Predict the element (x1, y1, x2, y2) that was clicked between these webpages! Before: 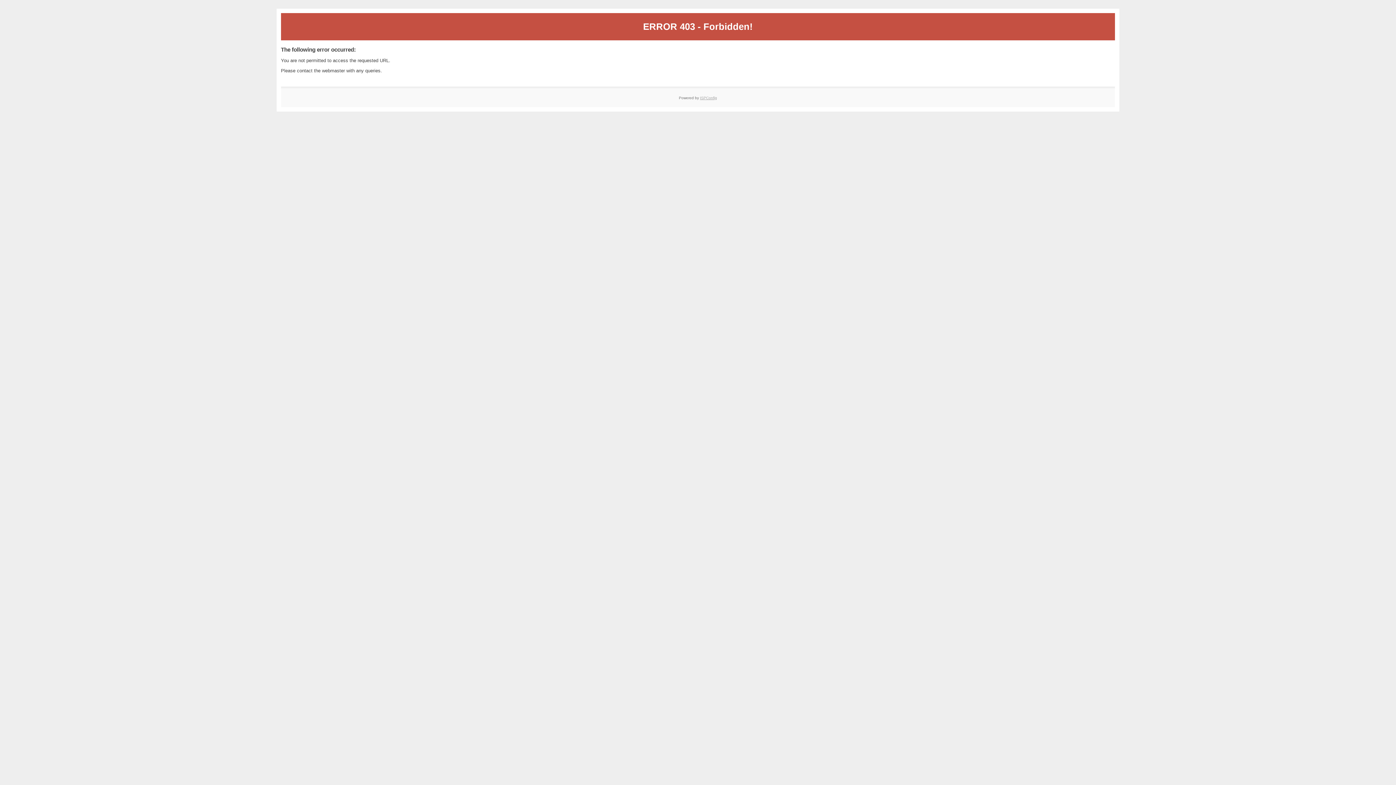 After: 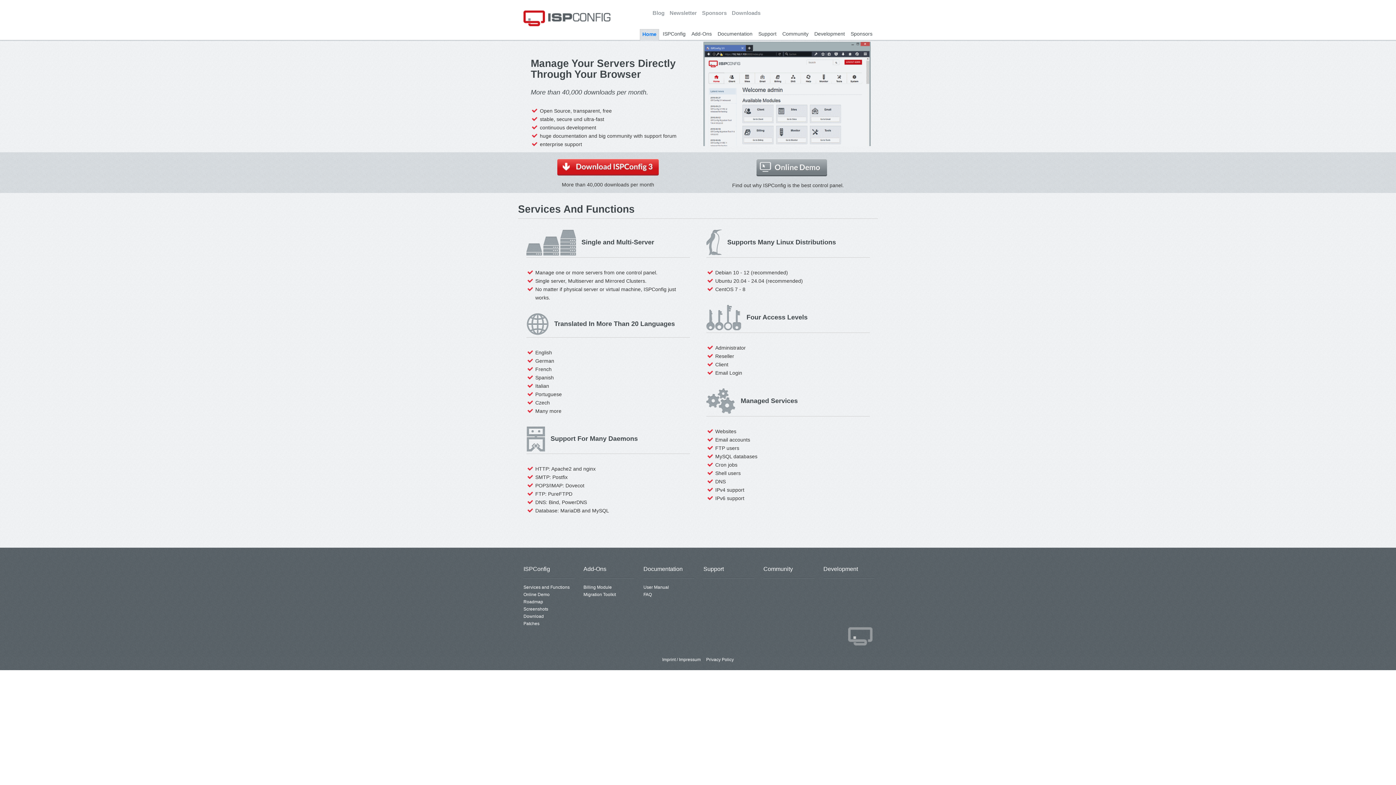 Action: label: ISPConfig bbox: (700, 95, 717, 99)